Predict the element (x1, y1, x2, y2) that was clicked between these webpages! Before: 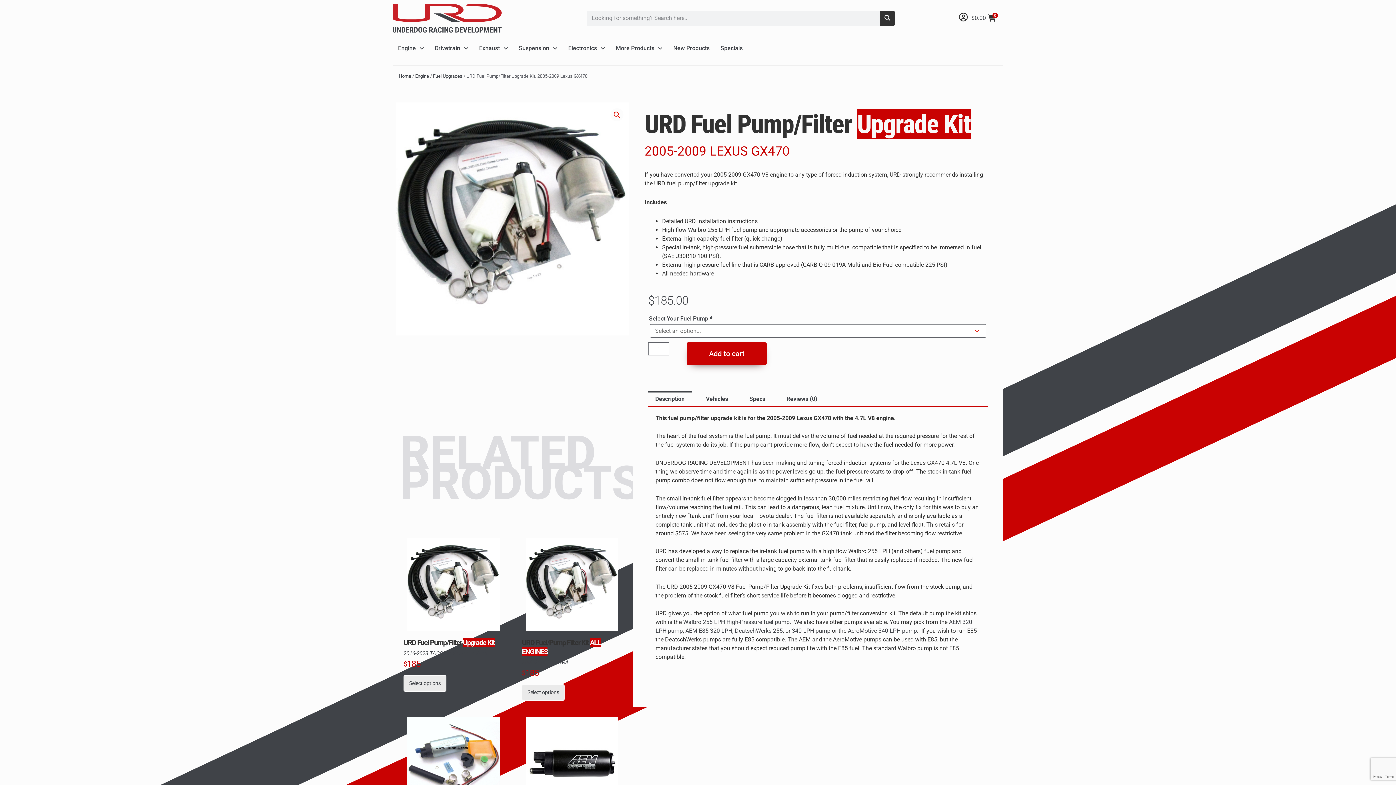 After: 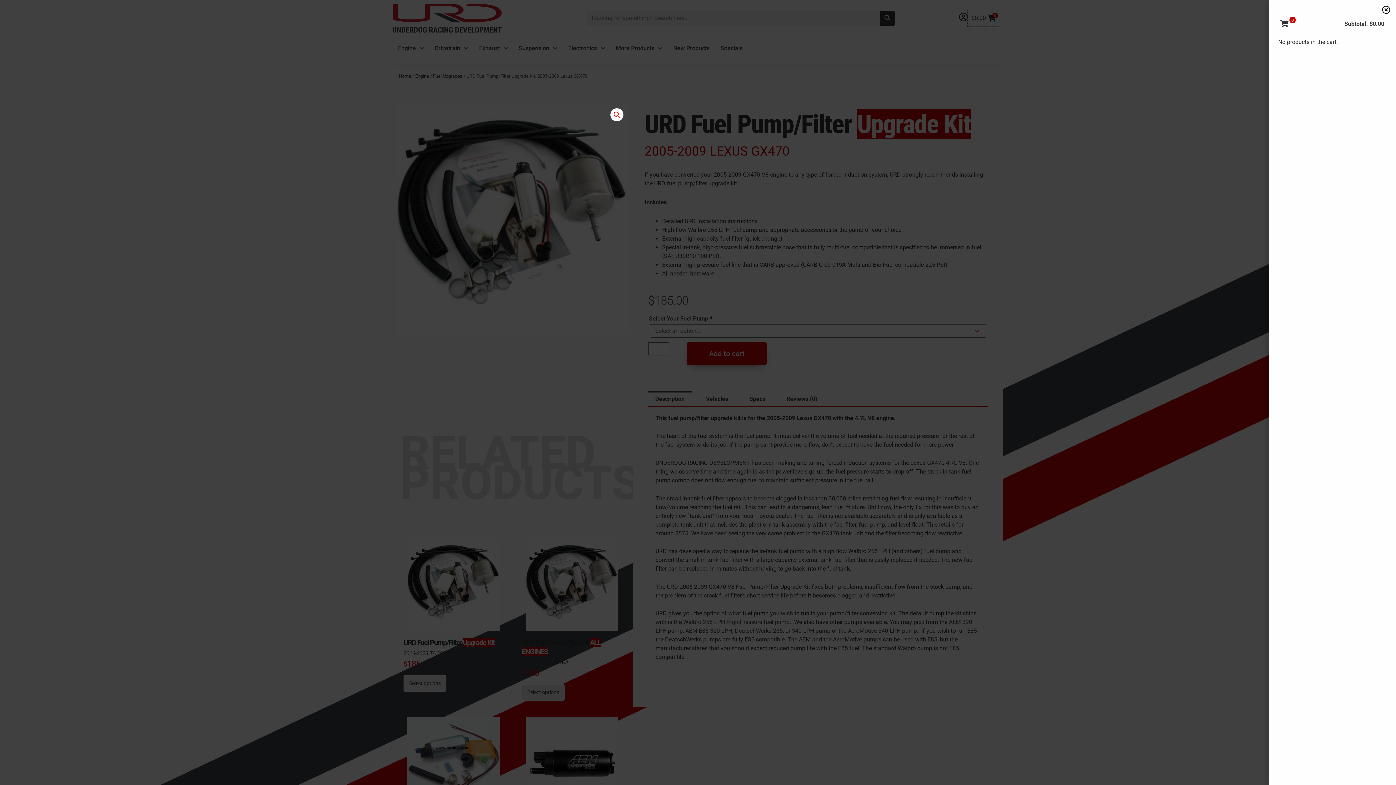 Action: label: $0.00
0 bbox: (967, 10, 999, 26)